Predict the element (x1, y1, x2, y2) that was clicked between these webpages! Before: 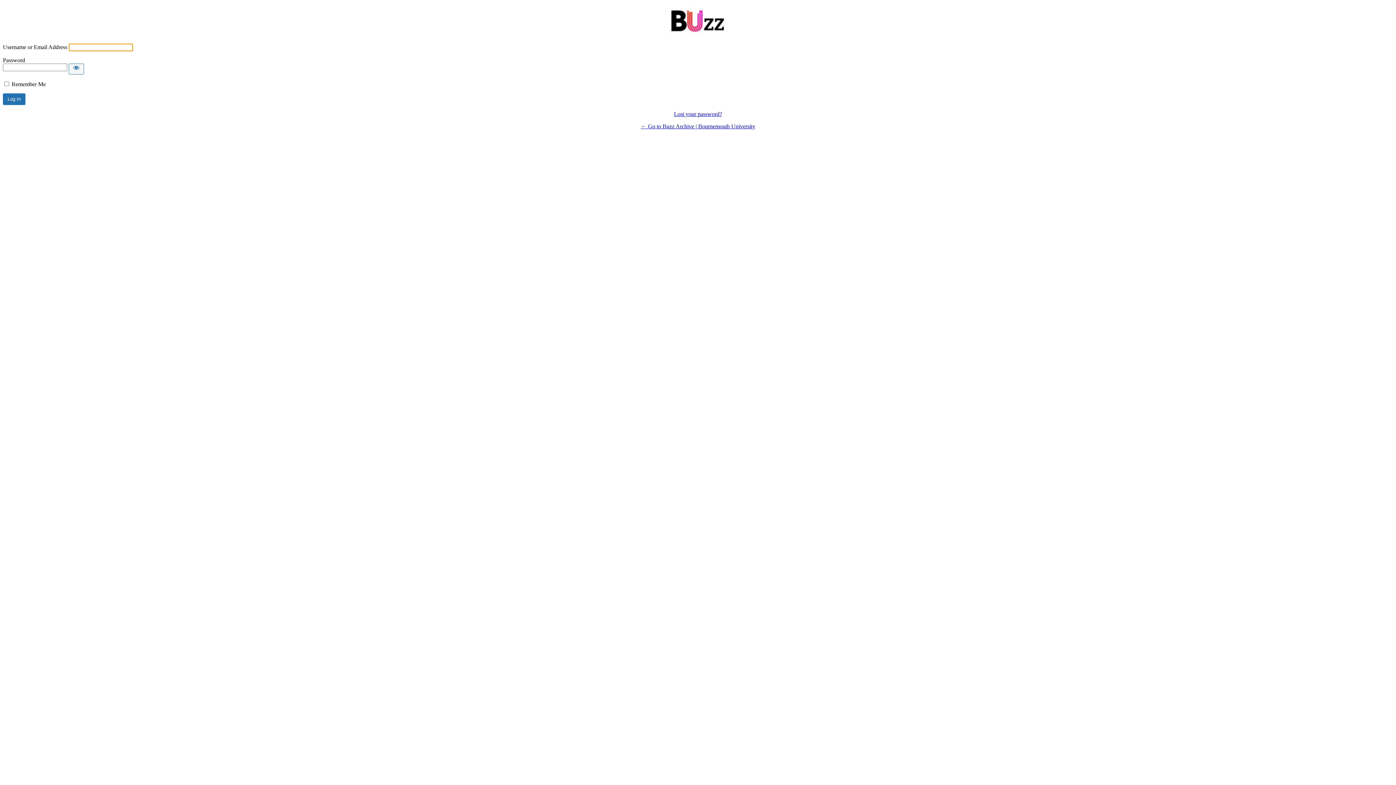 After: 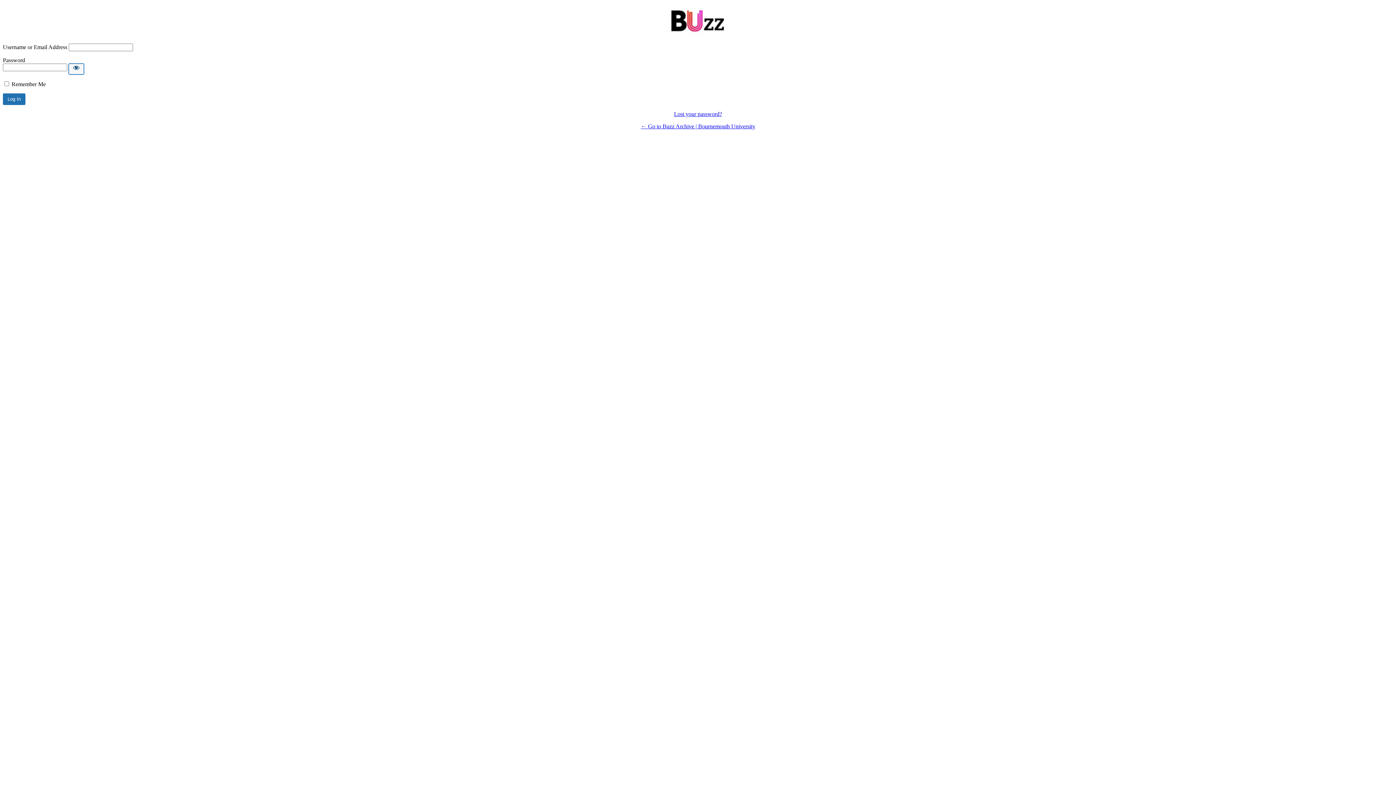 Action: label: Show password bbox: (68, 63, 84, 74)